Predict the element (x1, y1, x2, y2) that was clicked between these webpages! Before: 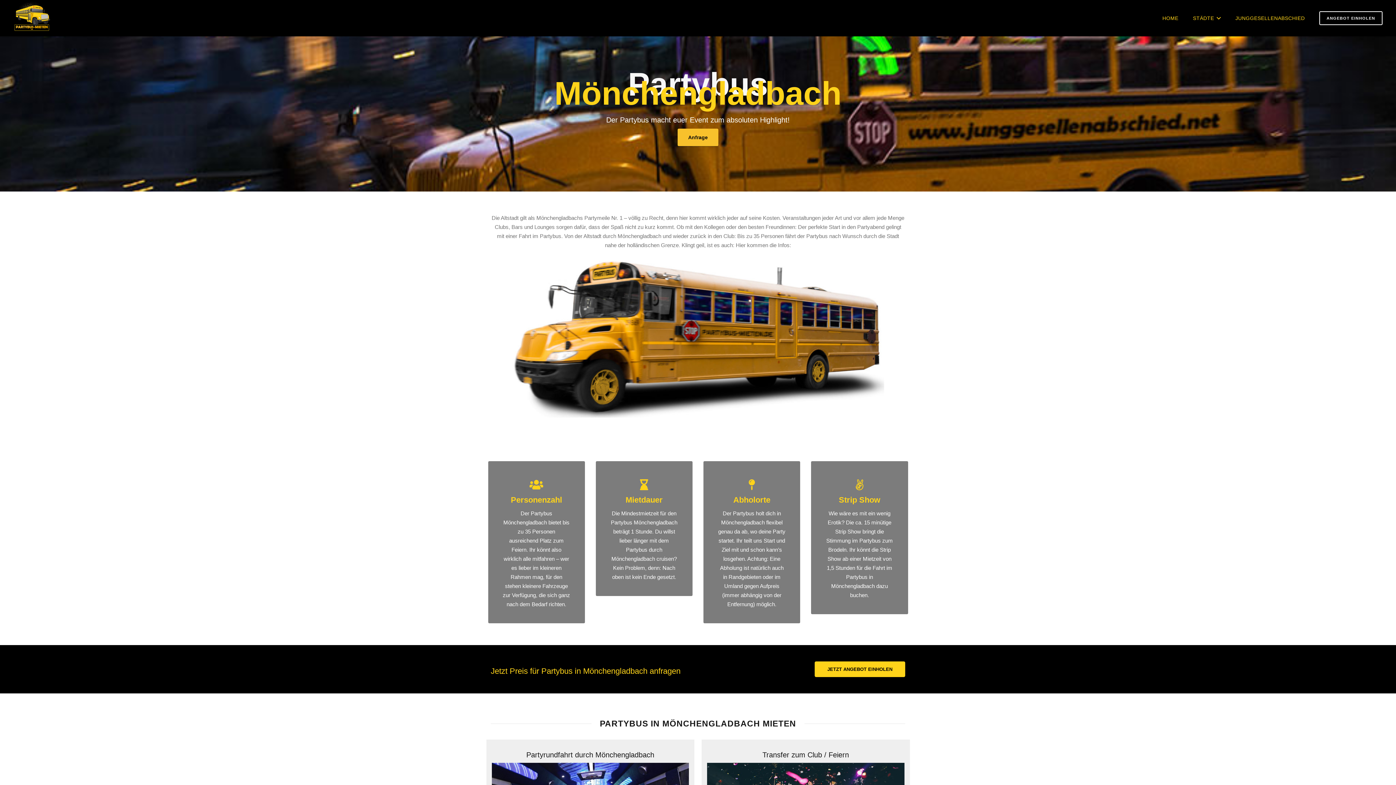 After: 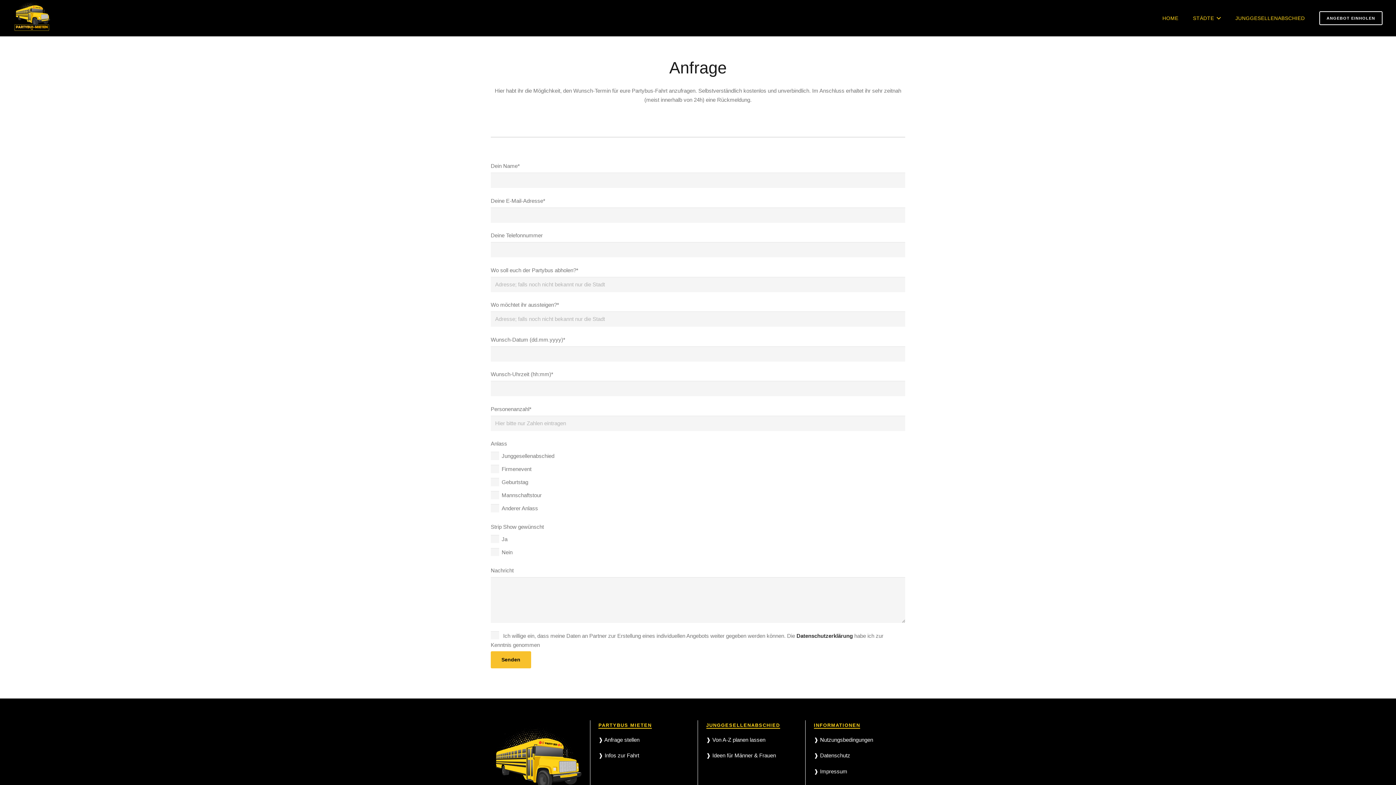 Action: label: JETZT ANGEBOT EINHOLEN bbox: (814, 661, 905, 677)